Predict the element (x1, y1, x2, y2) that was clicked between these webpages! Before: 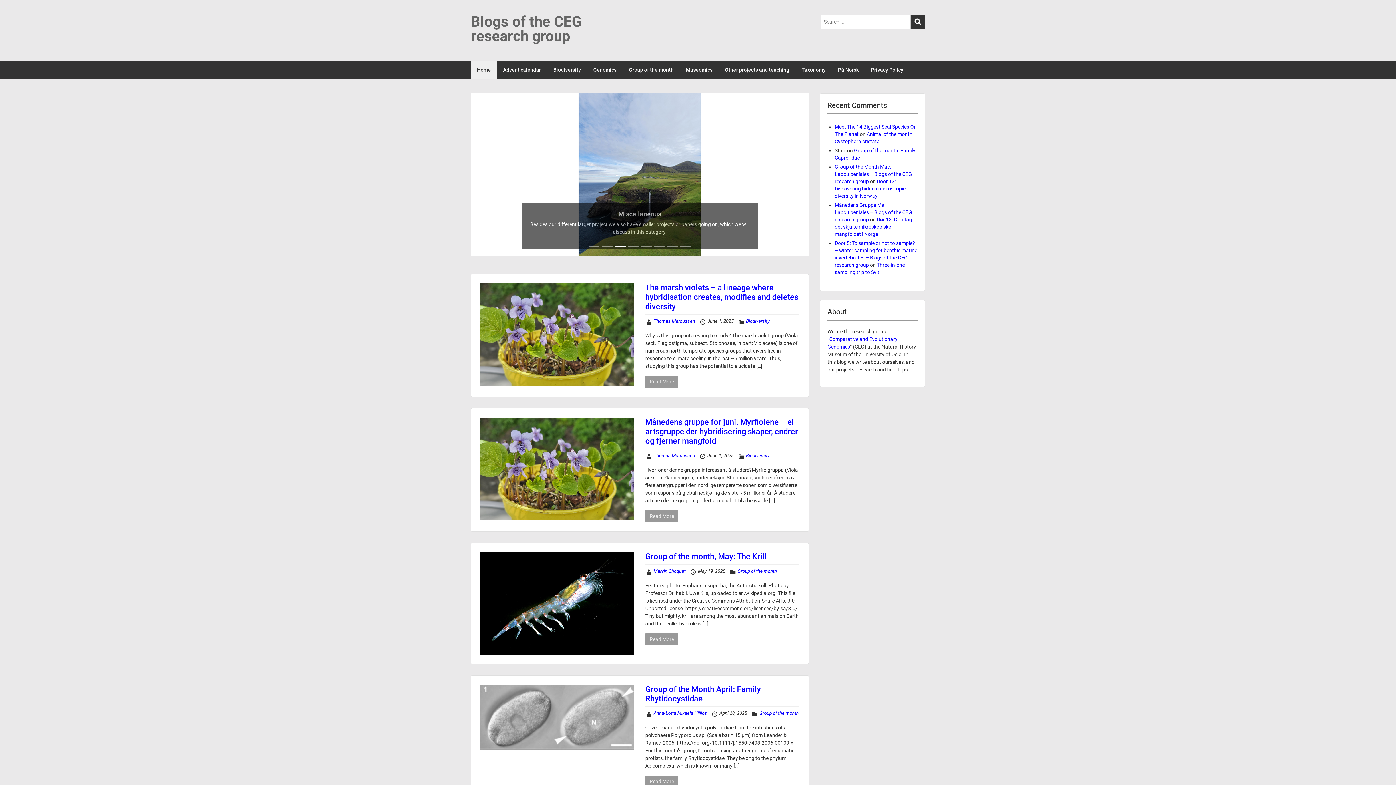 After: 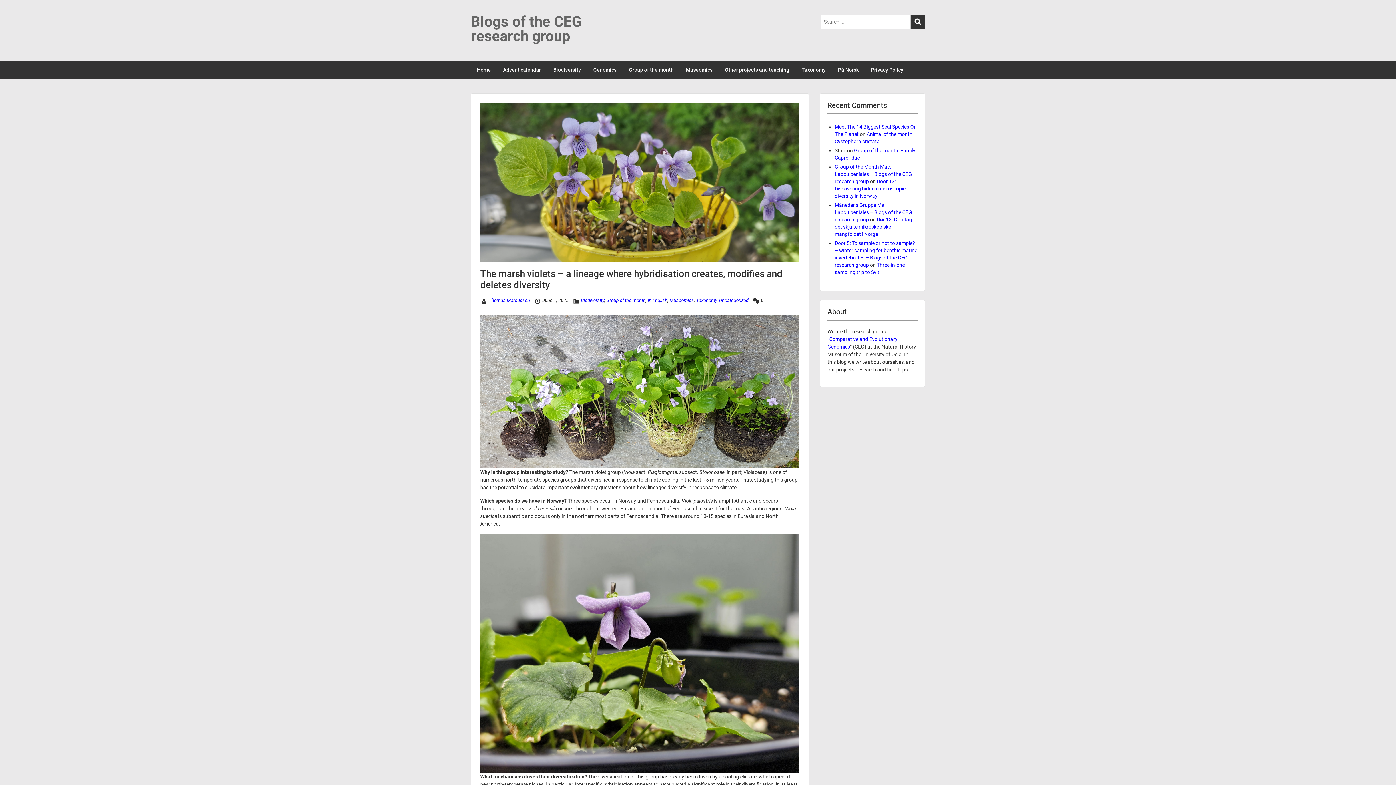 Action: label: The marsh violets – a lineage where hybridisation creates, modifies and deletes diversity bbox: (645, 289, 798, 317)